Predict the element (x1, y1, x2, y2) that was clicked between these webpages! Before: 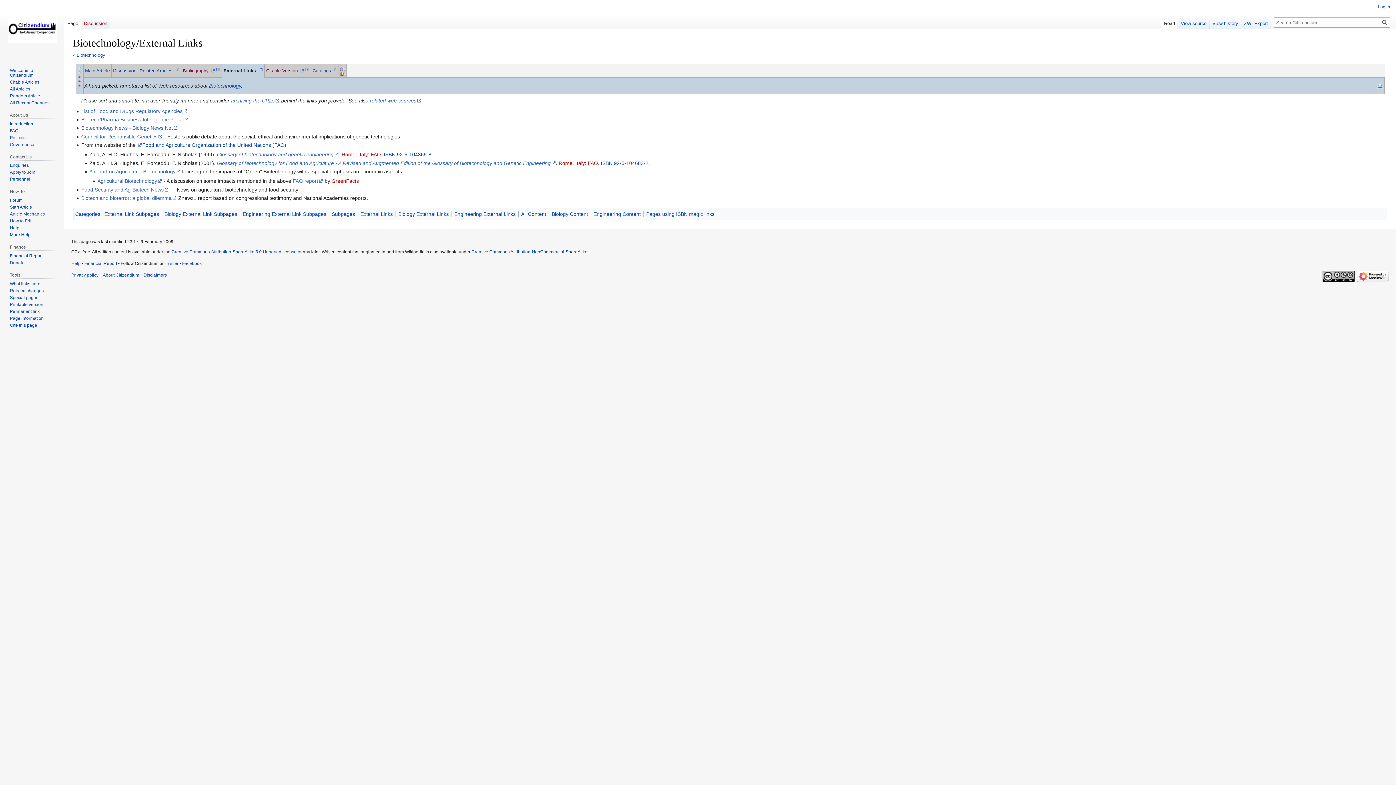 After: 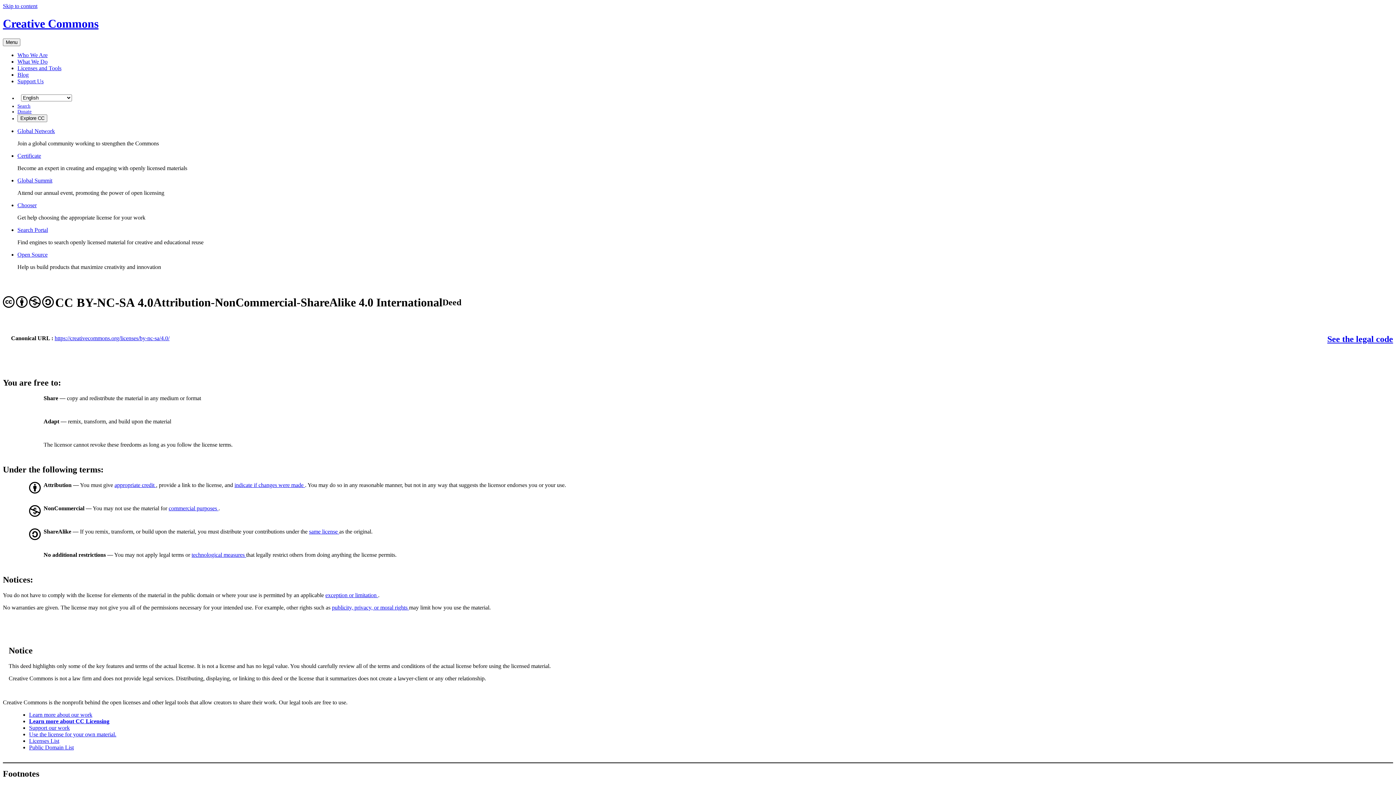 Action: bbox: (1322, 273, 1354, 278)